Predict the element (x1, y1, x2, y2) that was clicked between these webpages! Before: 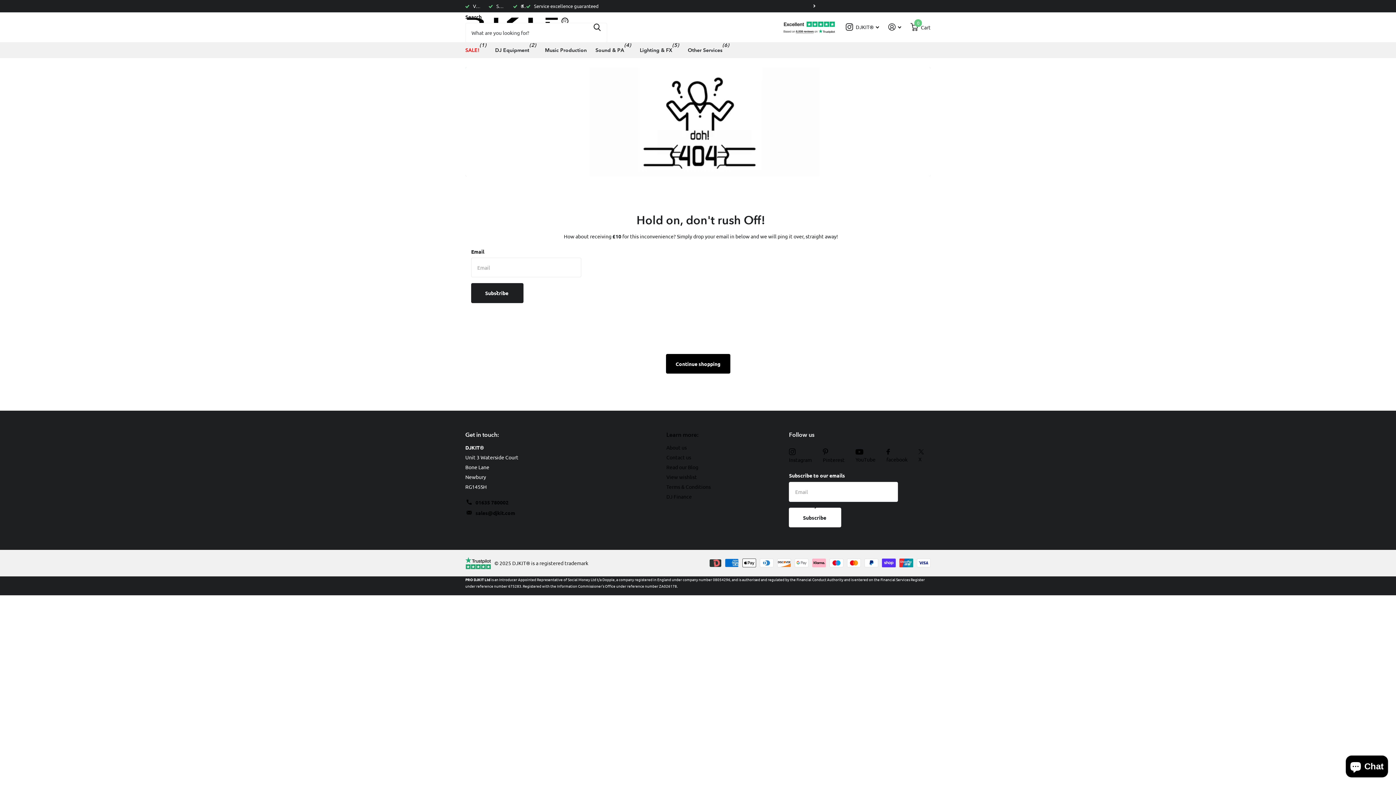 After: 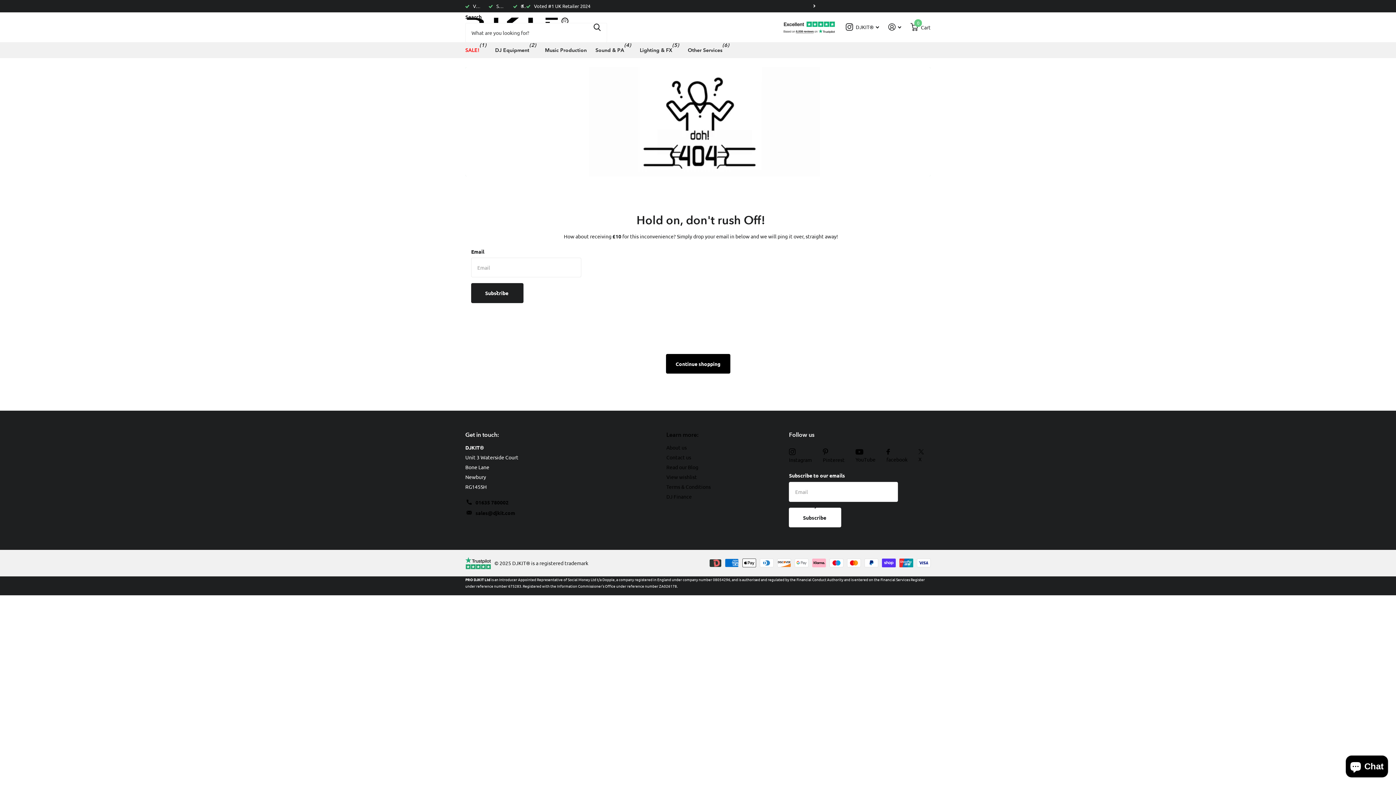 Action: label: 01635 780002 bbox: (475, 499, 508, 505)